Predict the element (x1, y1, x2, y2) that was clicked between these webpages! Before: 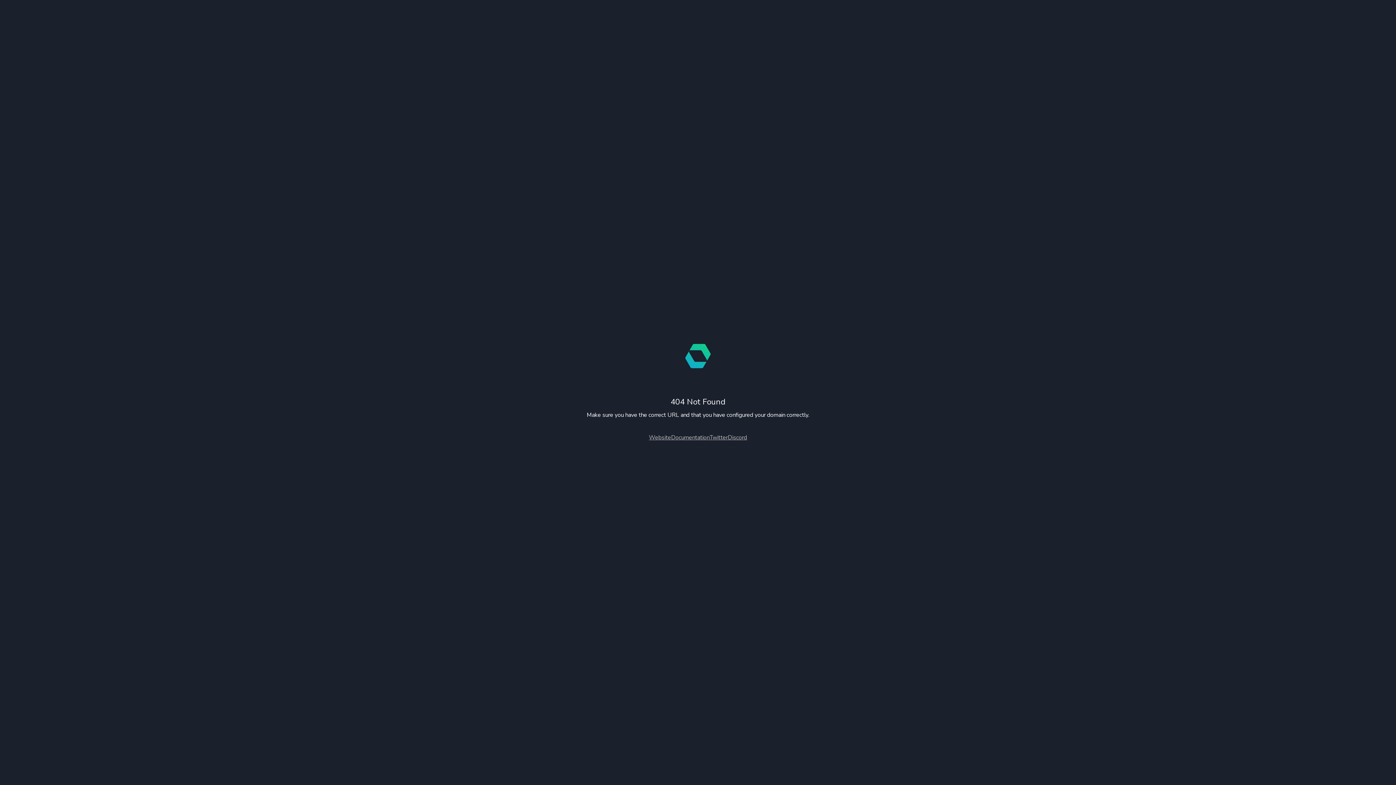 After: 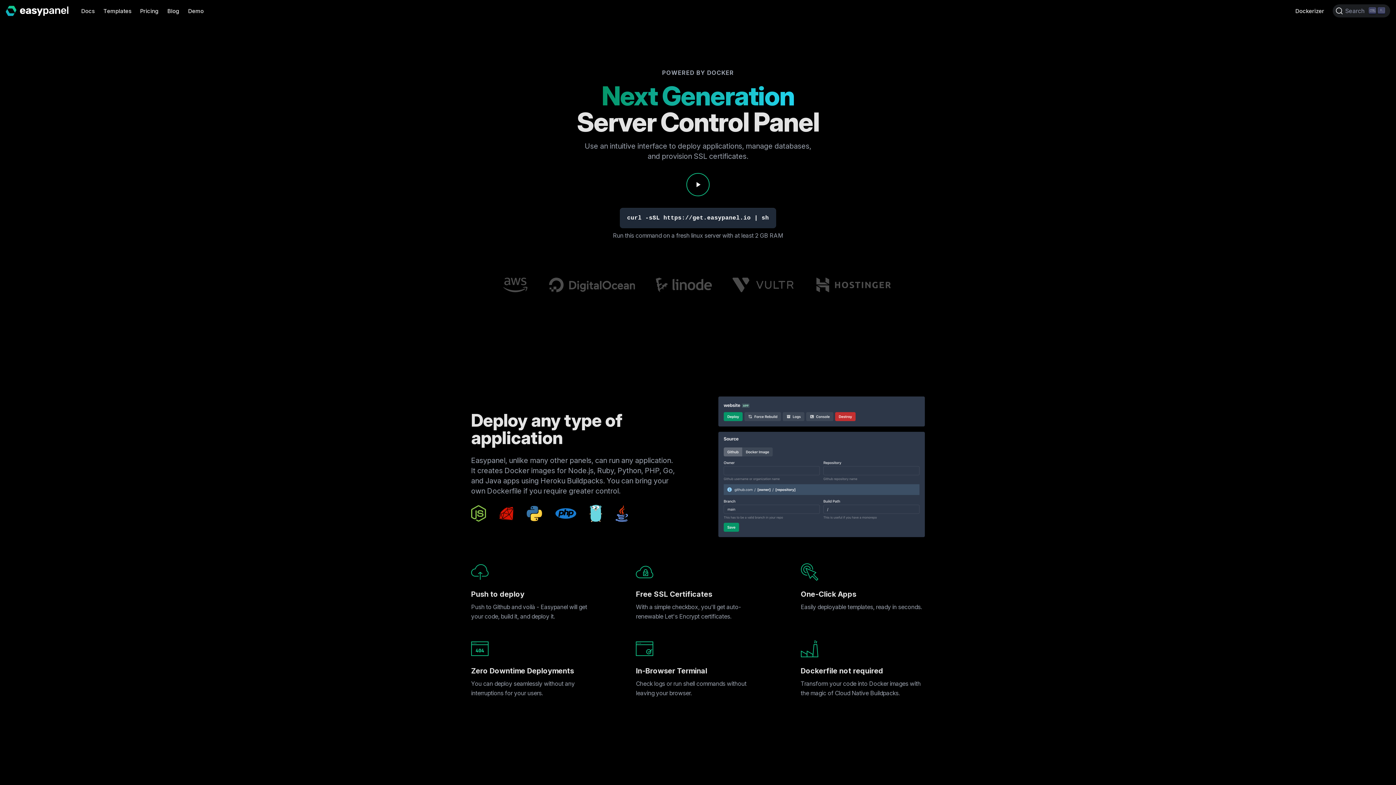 Action: bbox: (649, 433, 671, 441) label: Website